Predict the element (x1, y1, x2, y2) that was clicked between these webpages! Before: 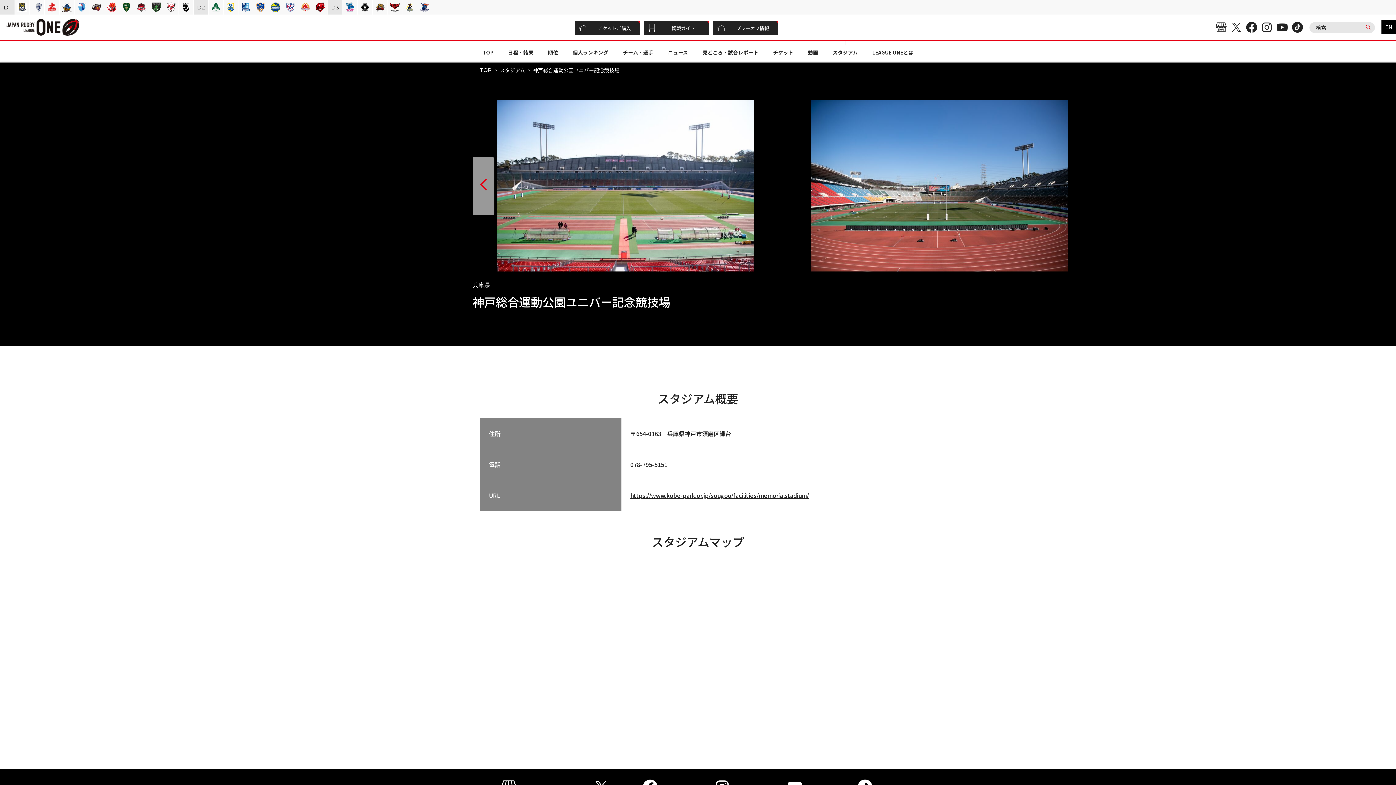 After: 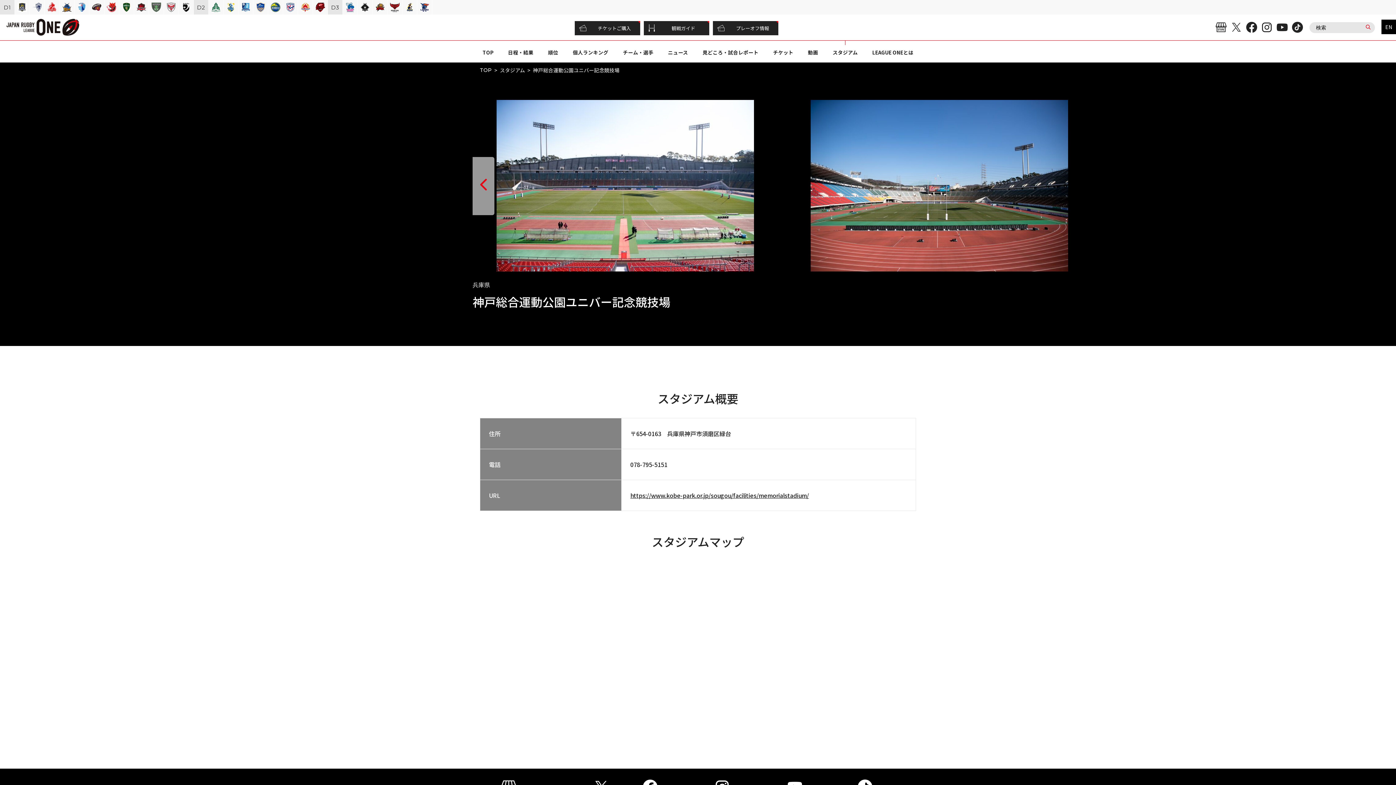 Action: bbox: (149, 0, 163, 14)